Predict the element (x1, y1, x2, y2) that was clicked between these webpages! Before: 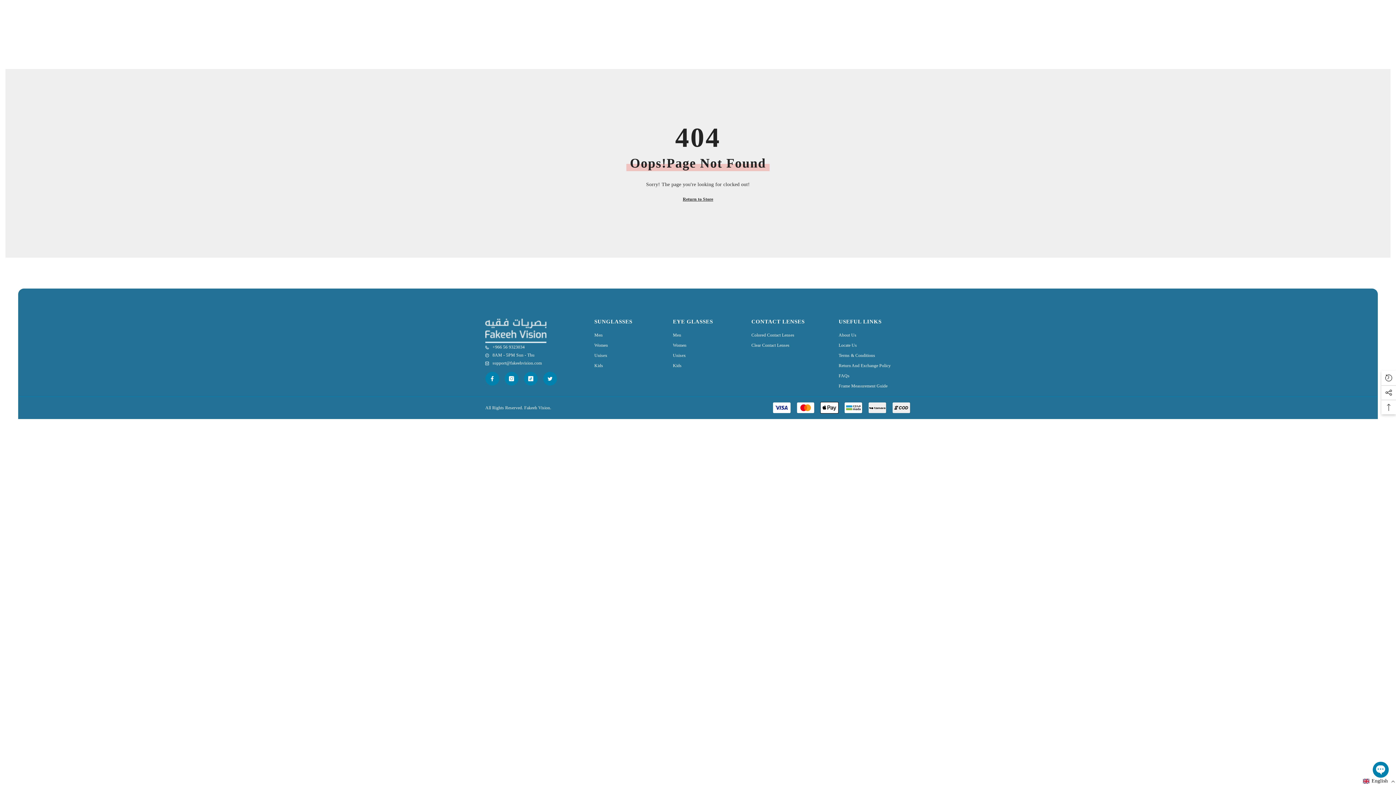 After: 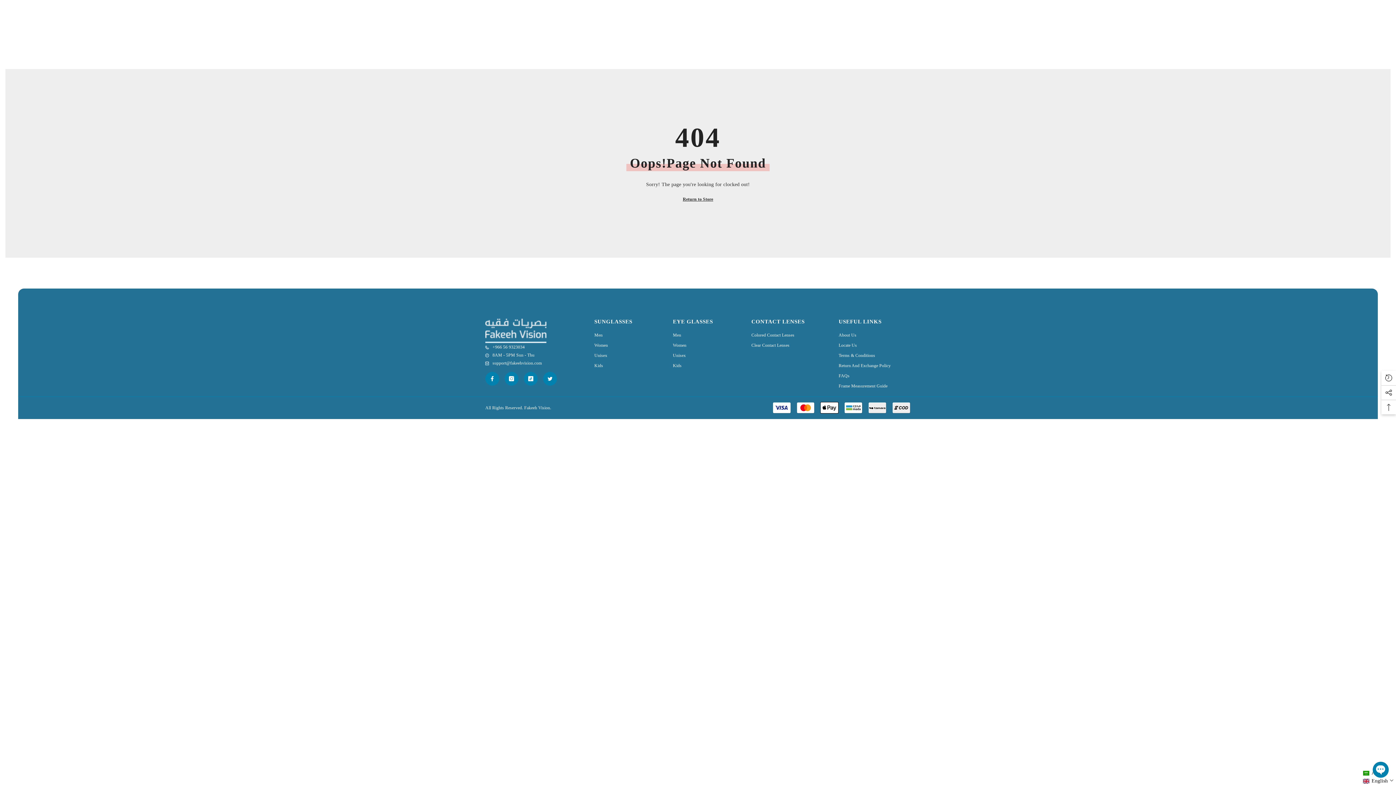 Action: label: Selected language: English bbox: (1362, 777, 1396, 785)